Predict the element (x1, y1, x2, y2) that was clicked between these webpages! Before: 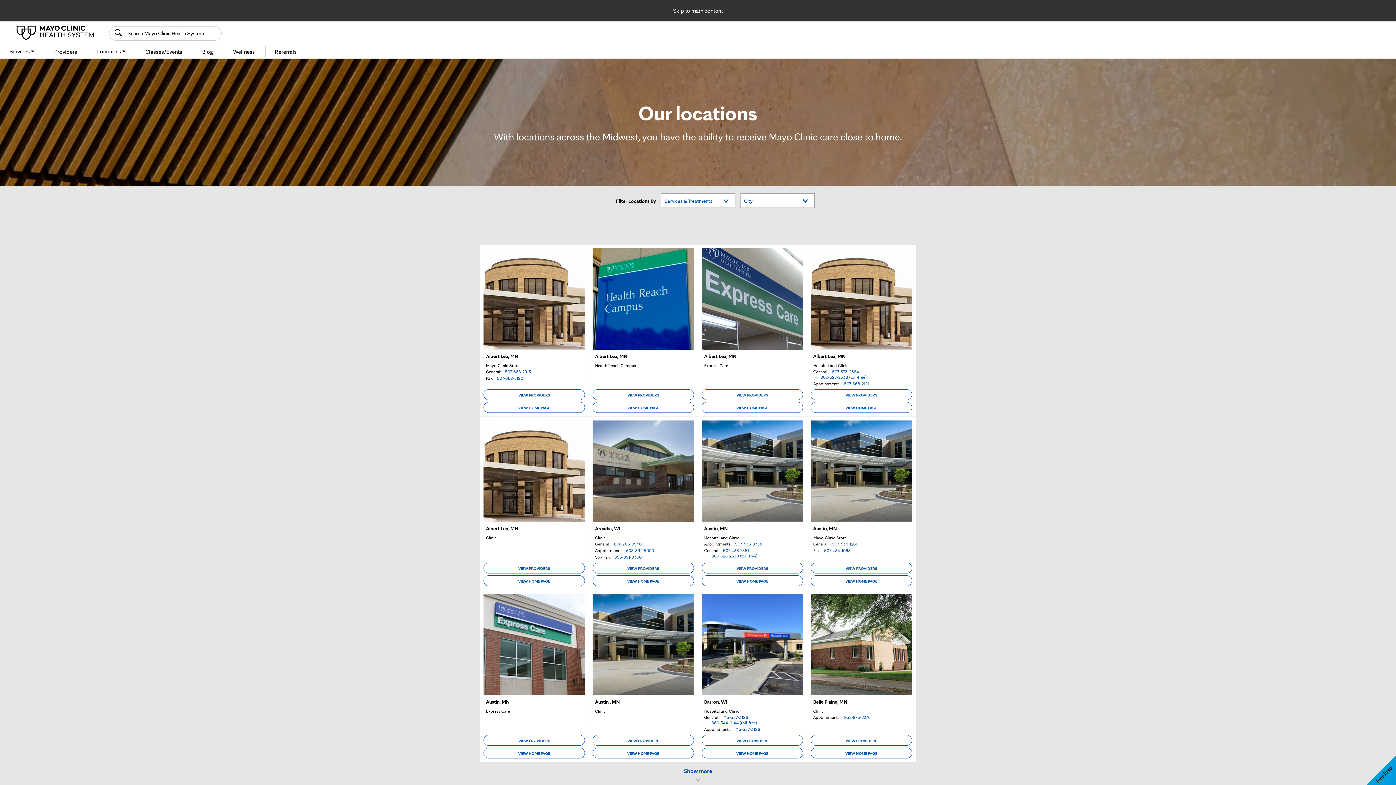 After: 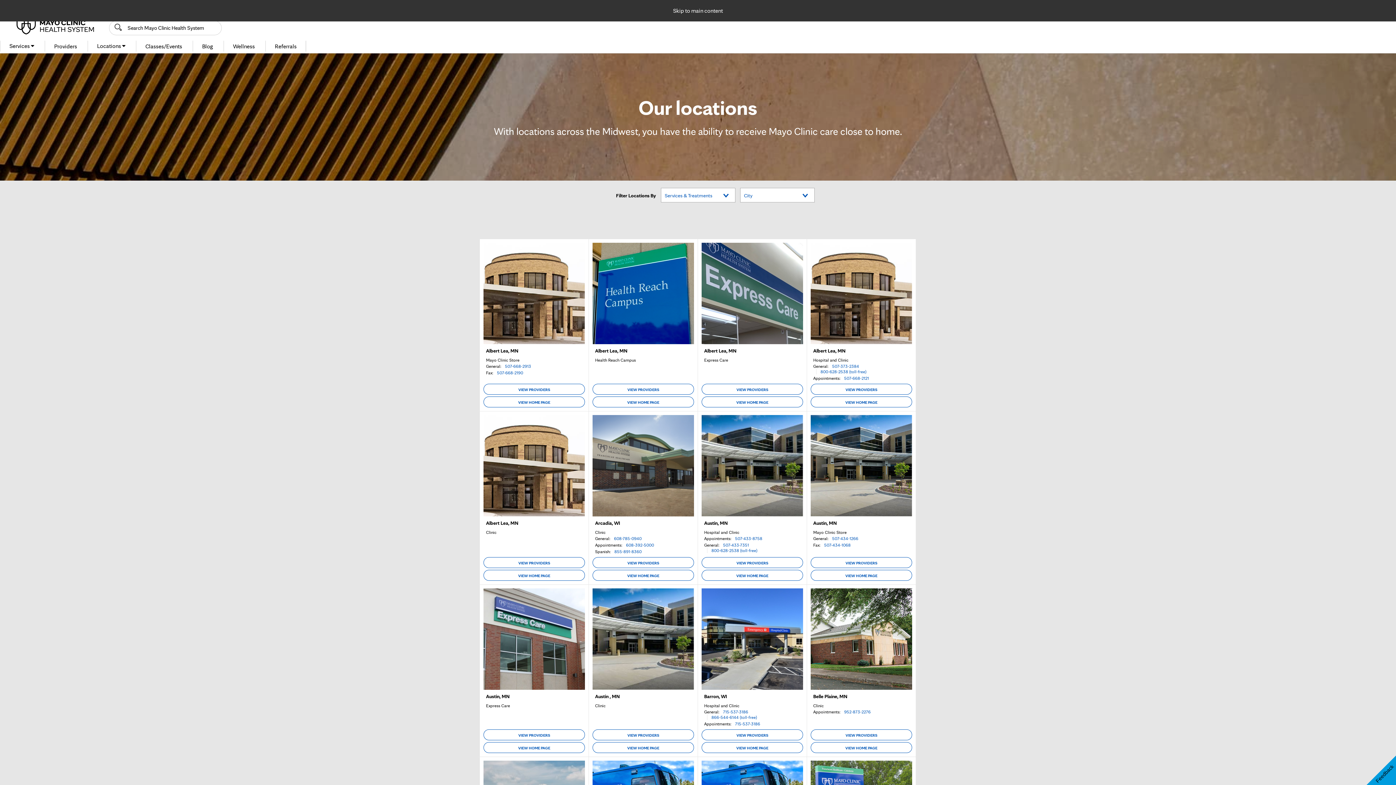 Action: bbox: (676, 762, 720, 790) label: Show more